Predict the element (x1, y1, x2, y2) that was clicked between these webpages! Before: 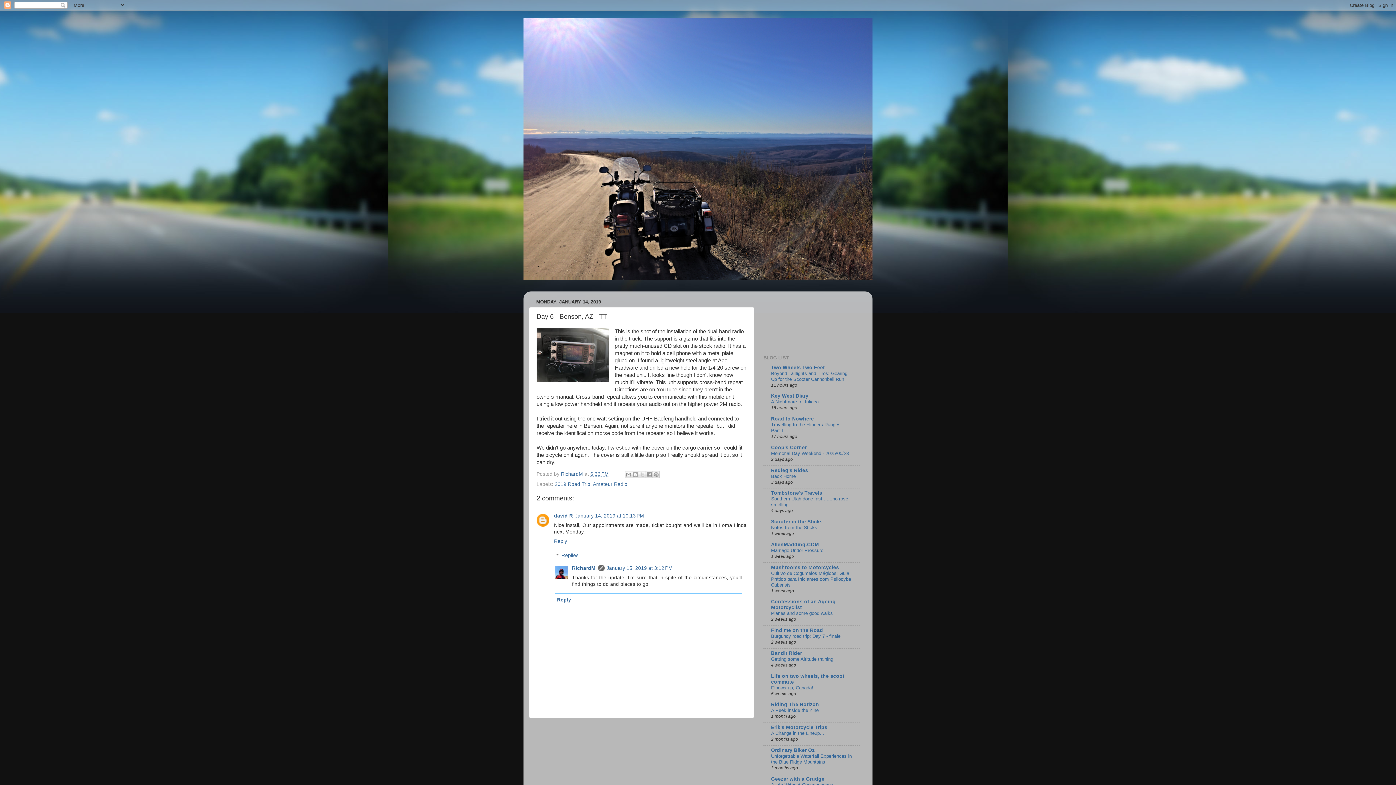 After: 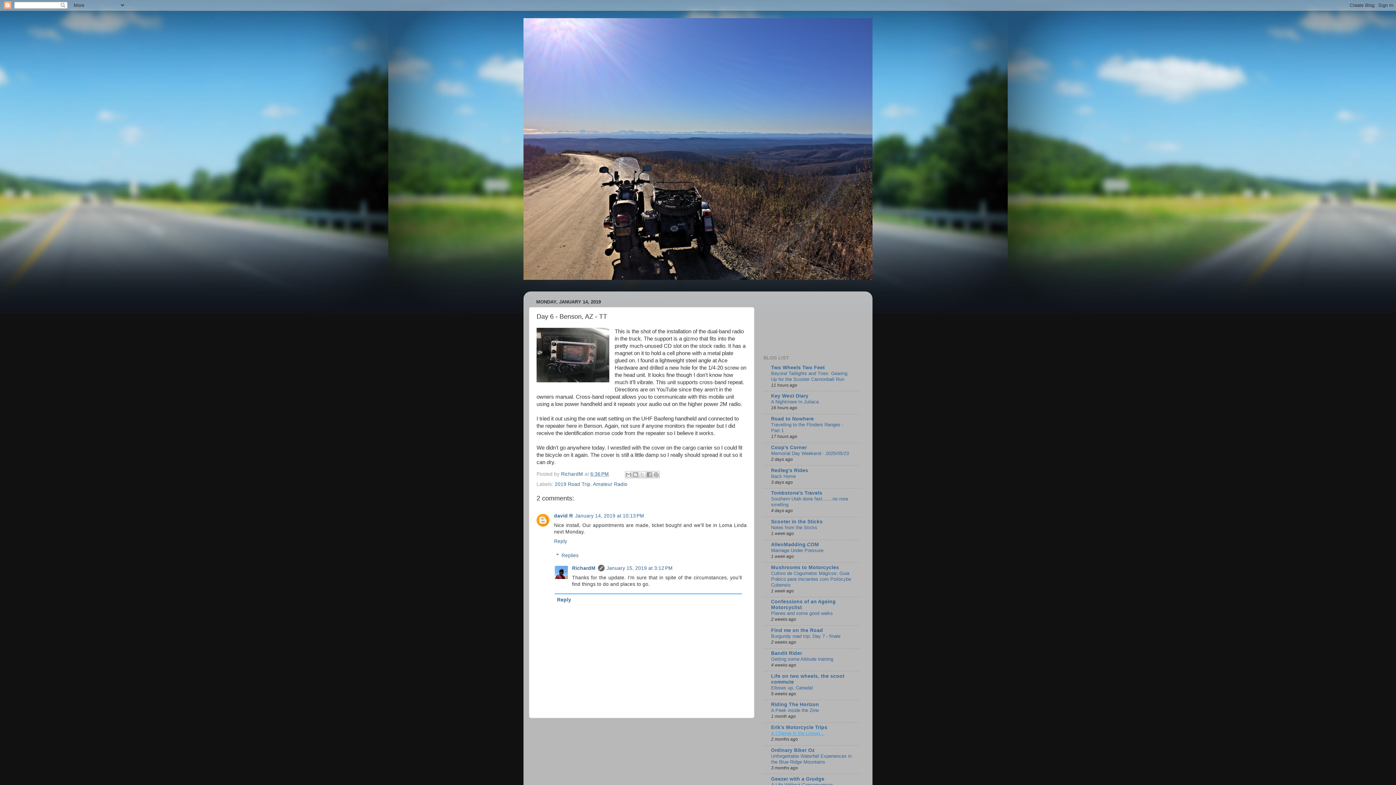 Action: label: A Change in the Lineup... bbox: (771, 730, 824, 736)